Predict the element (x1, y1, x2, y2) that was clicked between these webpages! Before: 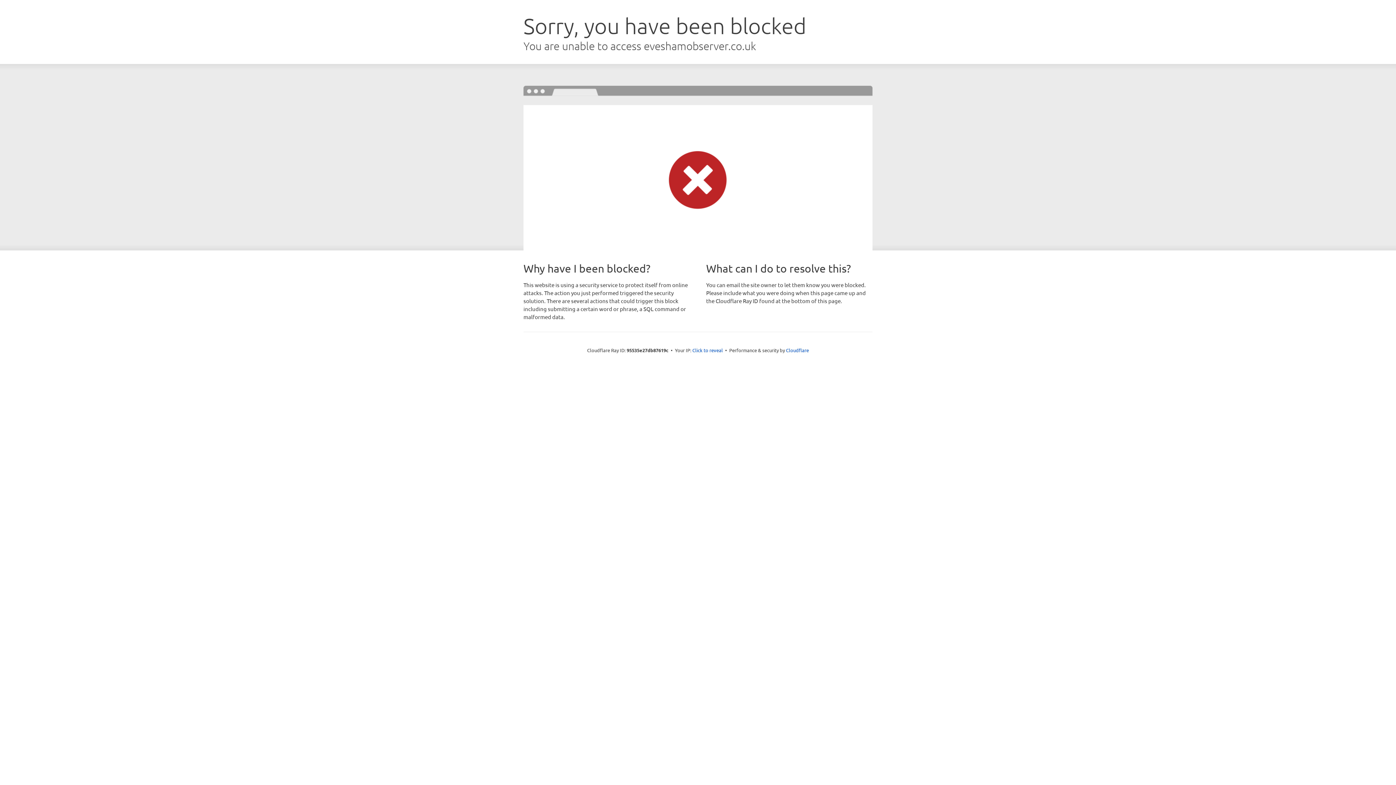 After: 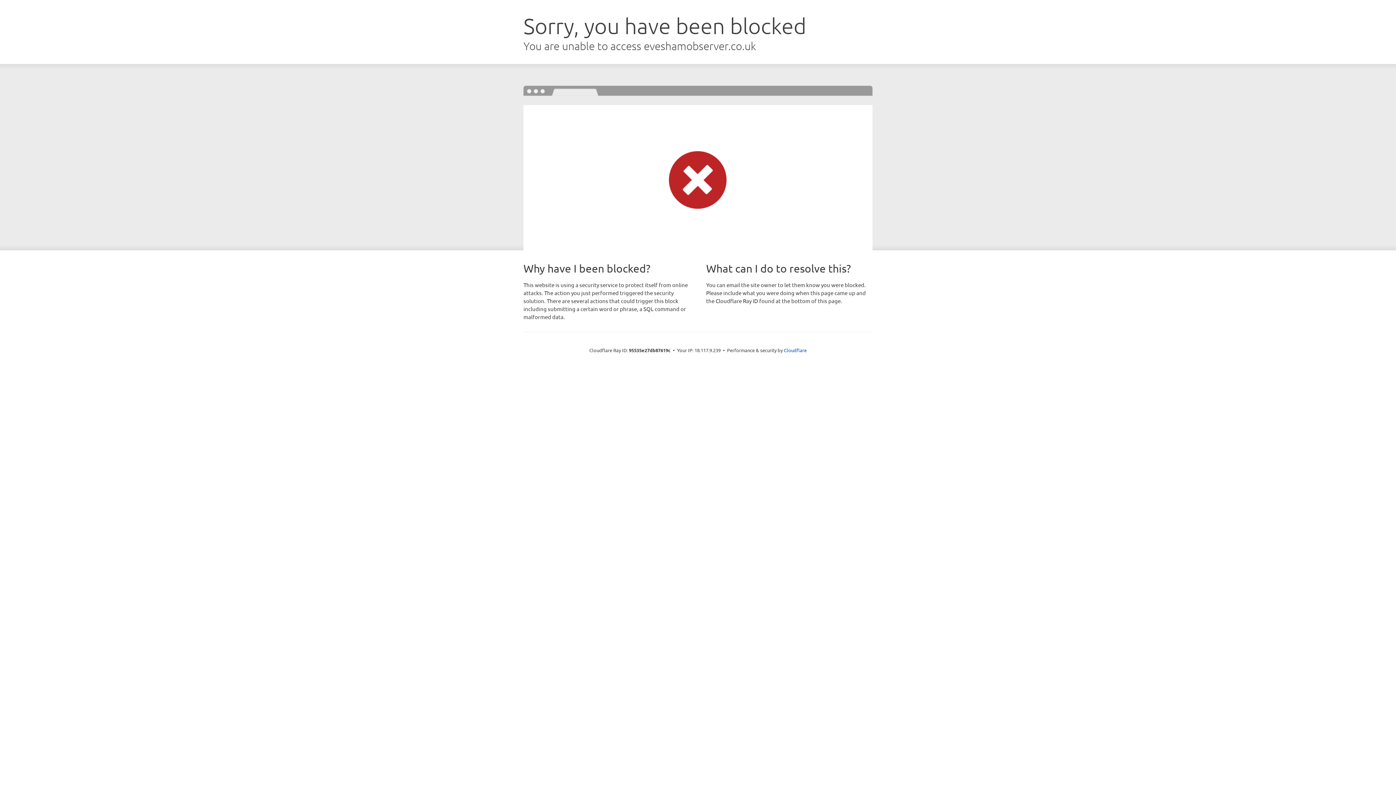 Action: label: Click to reveal bbox: (692, 346, 723, 353)